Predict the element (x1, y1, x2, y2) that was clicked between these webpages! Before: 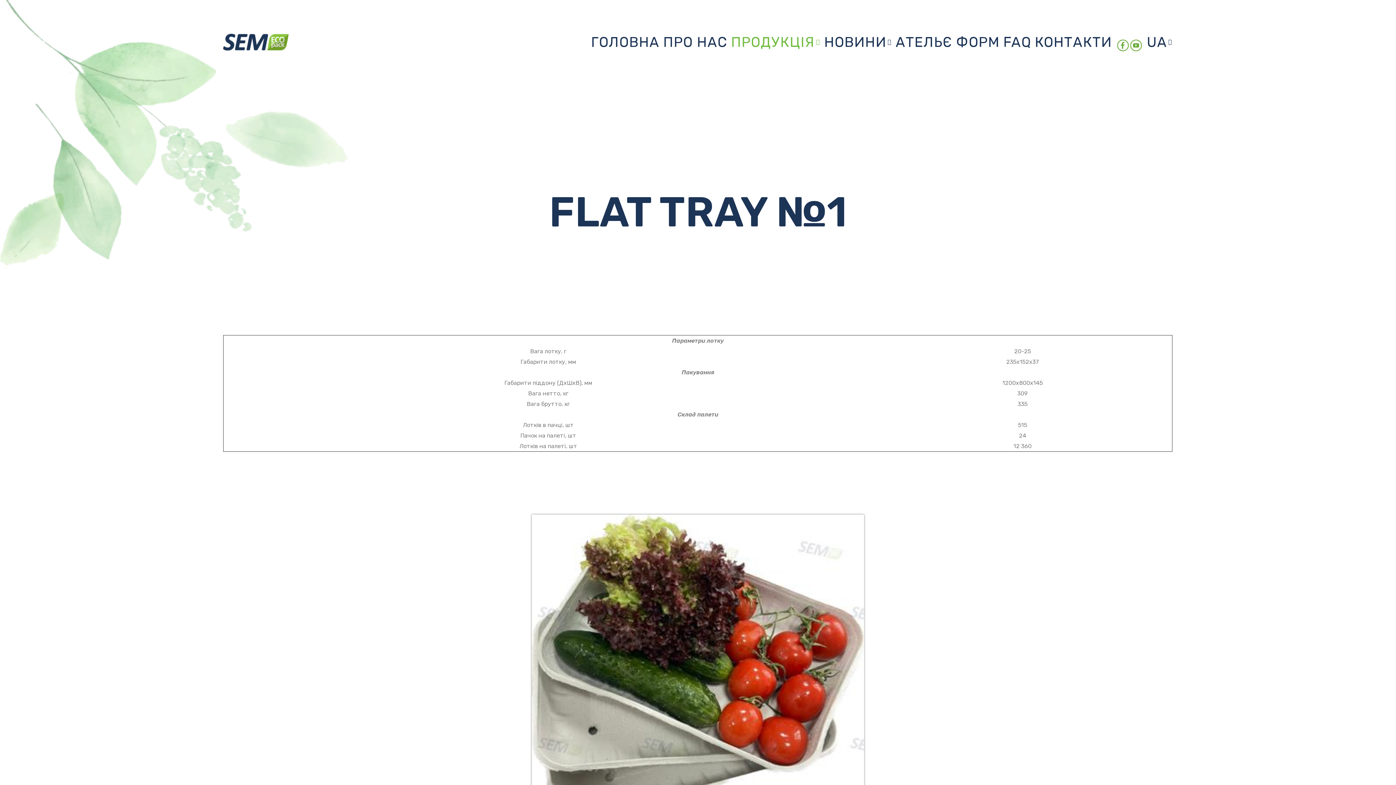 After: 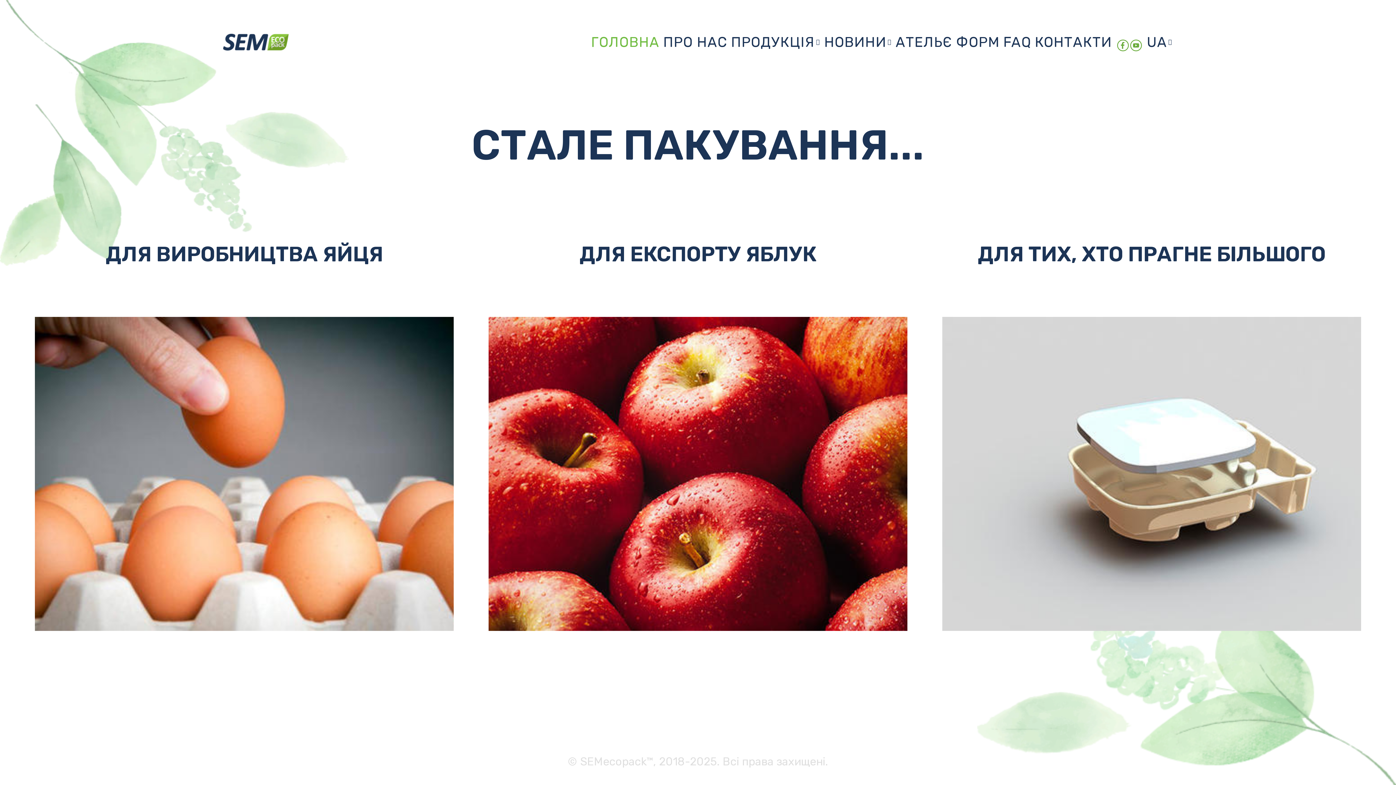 Action: bbox: (223, 35, 288, 47)